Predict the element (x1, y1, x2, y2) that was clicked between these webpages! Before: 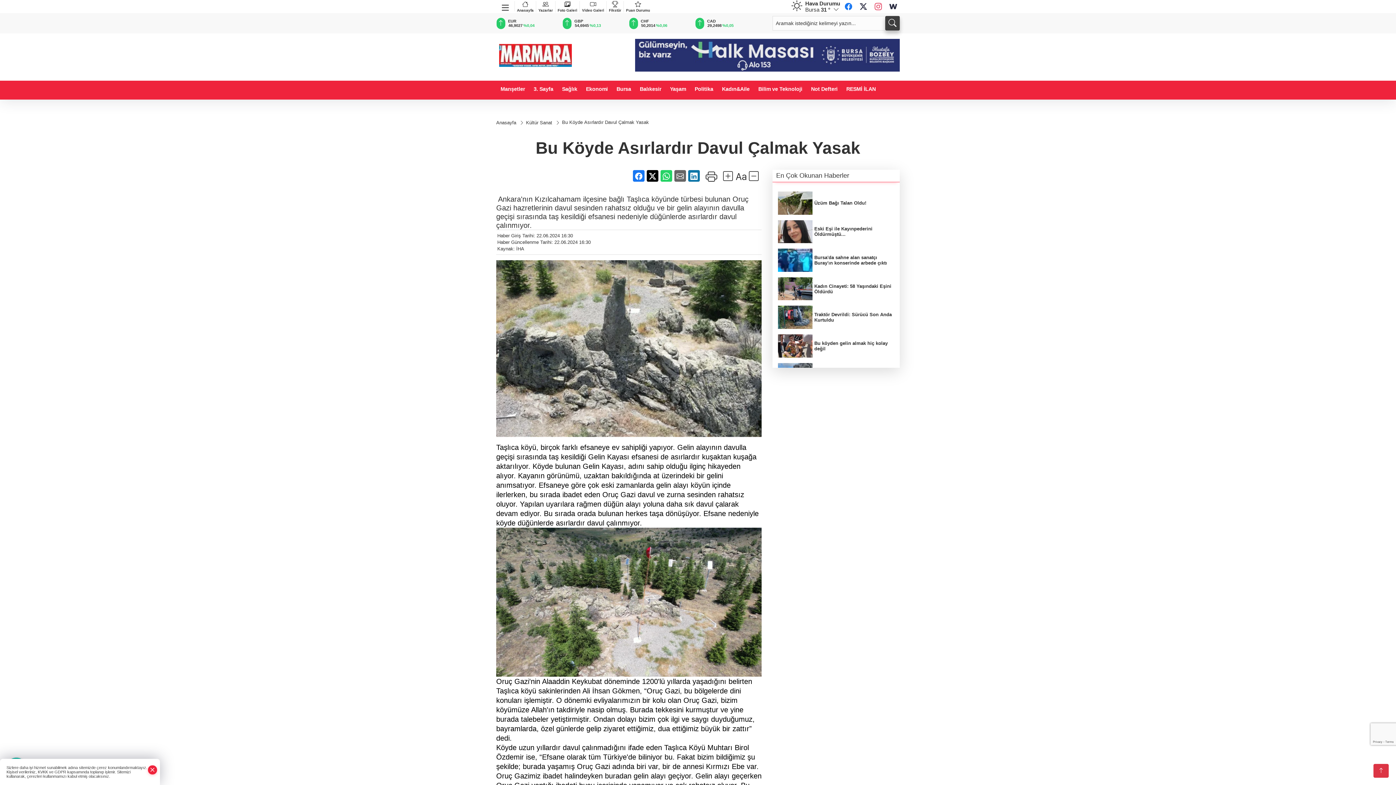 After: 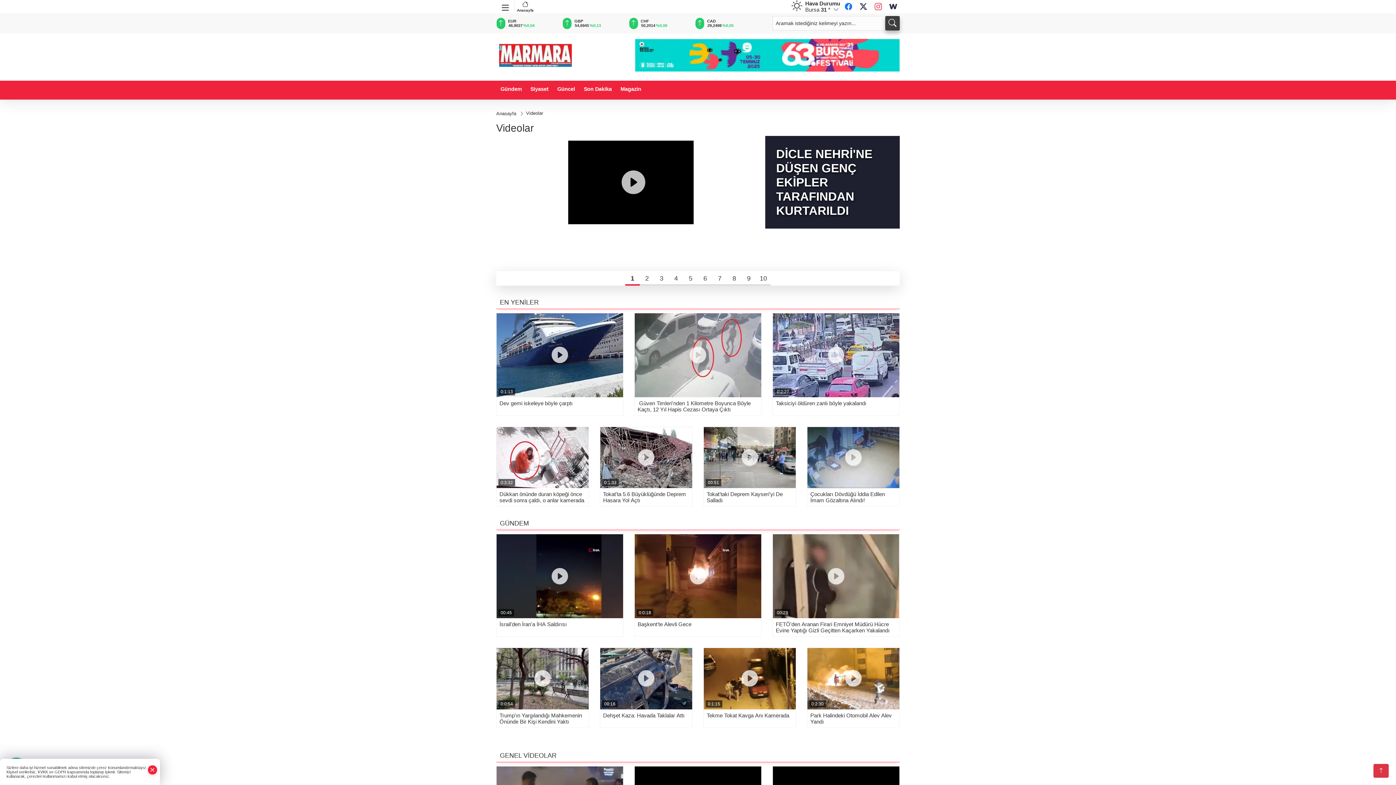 Action: bbox: (580, 0, 606, 12) label: Video Galeri